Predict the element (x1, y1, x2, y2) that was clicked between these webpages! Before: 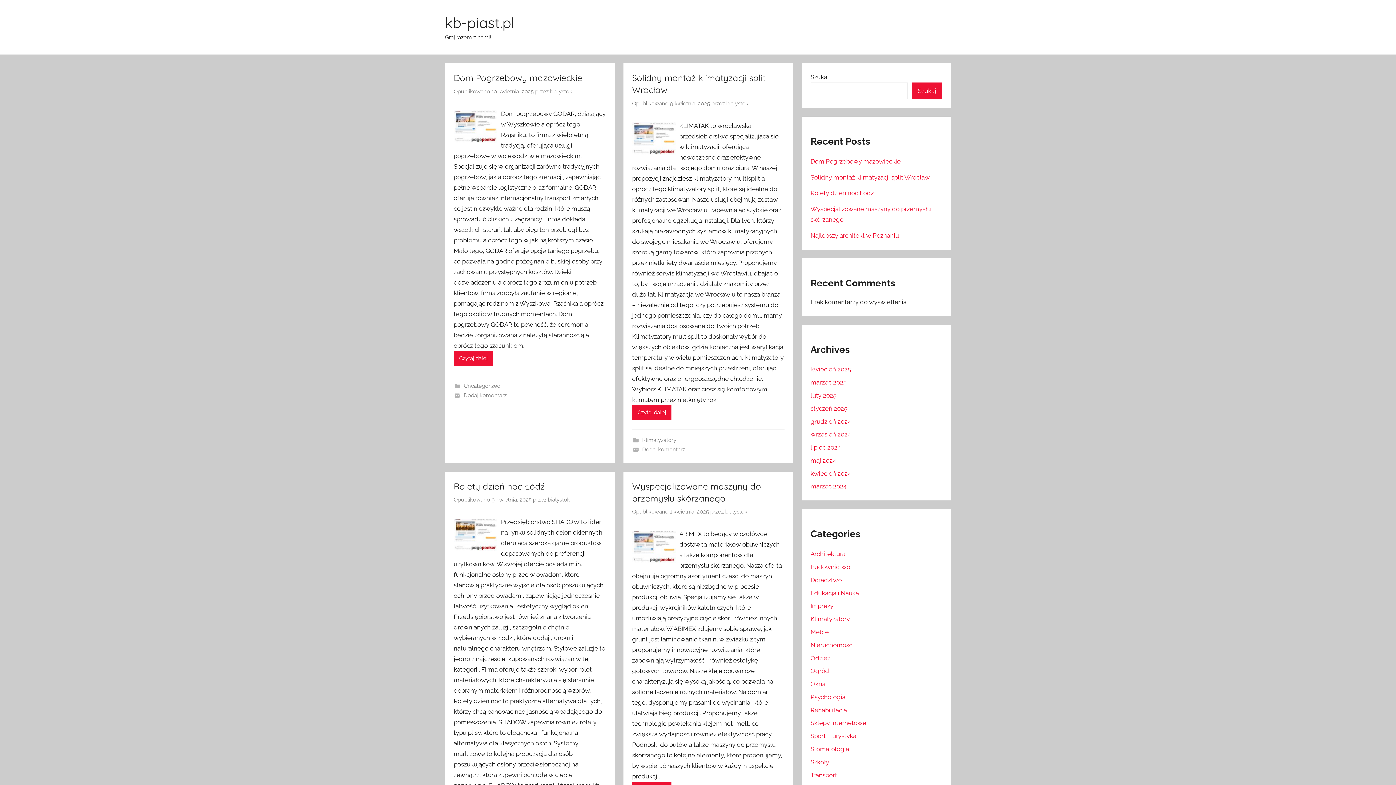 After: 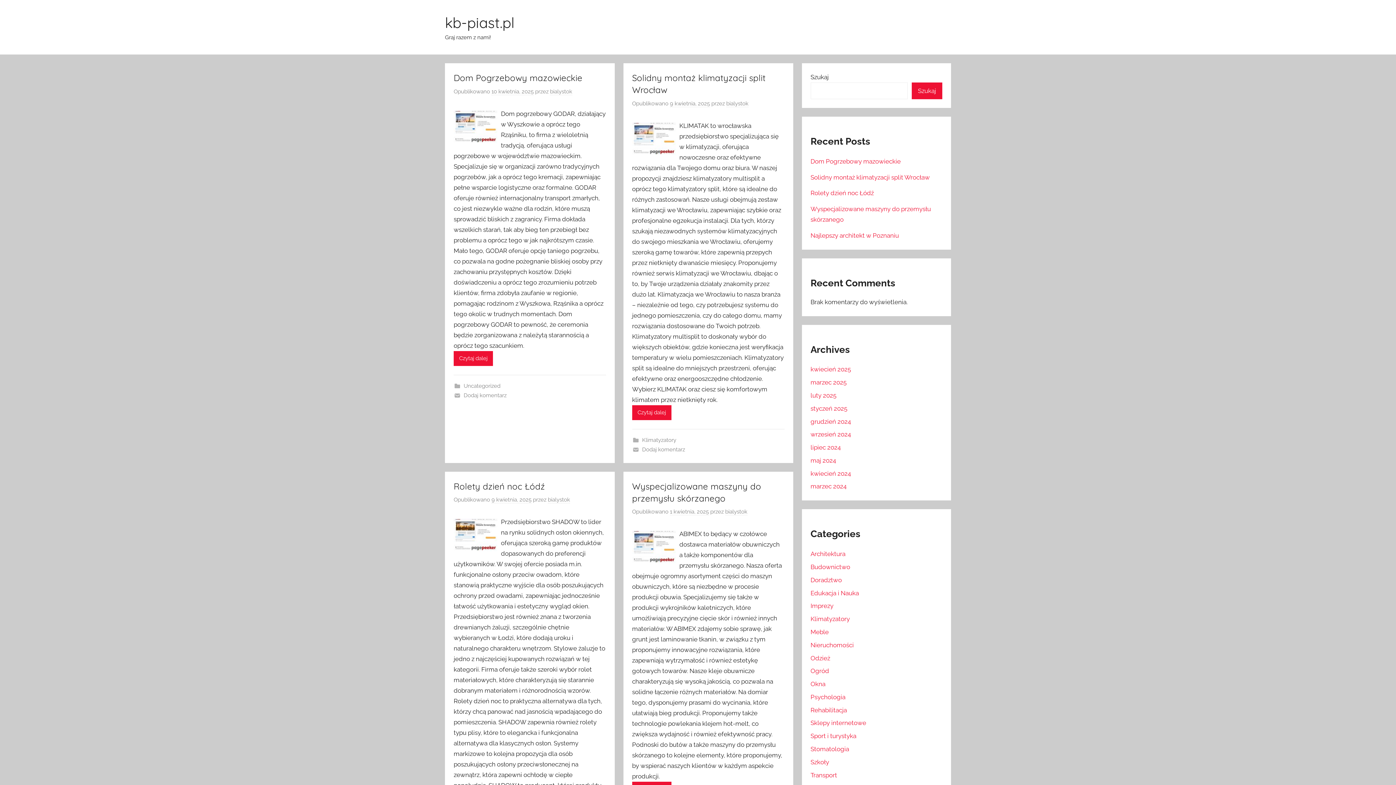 Action: label: bialystok bbox: (550, 88, 572, 95)